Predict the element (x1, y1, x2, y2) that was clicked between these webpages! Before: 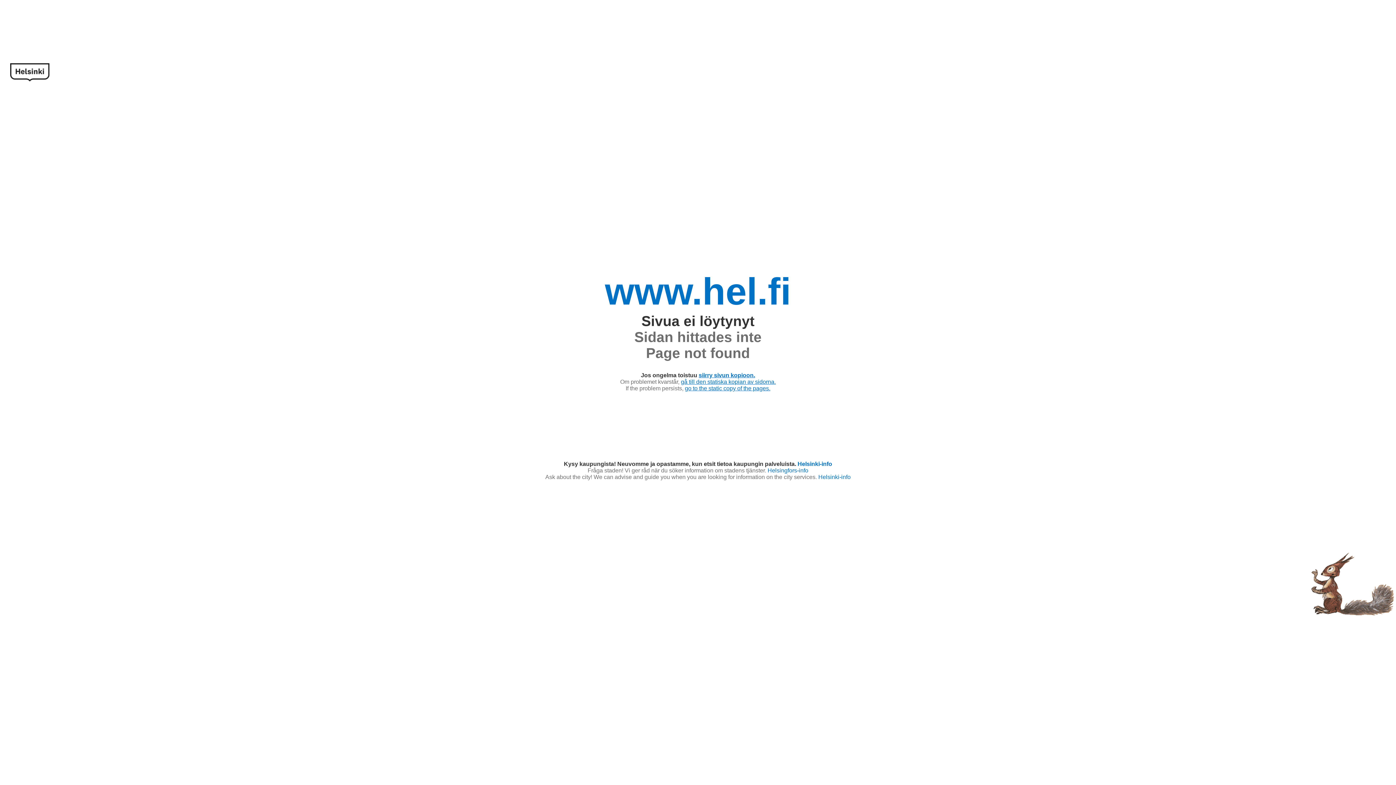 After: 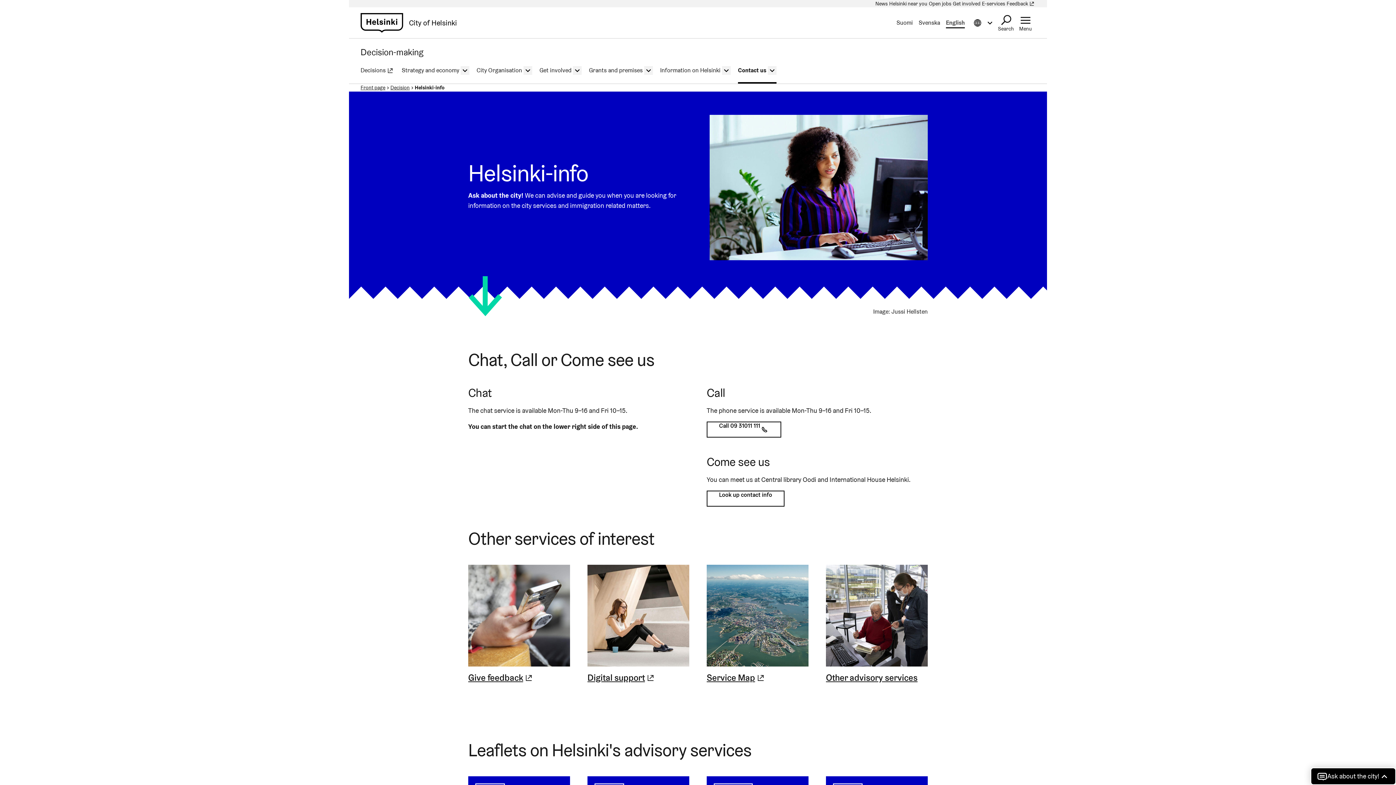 Action: bbox: (818, 474, 850, 480) label: Helsinki-info